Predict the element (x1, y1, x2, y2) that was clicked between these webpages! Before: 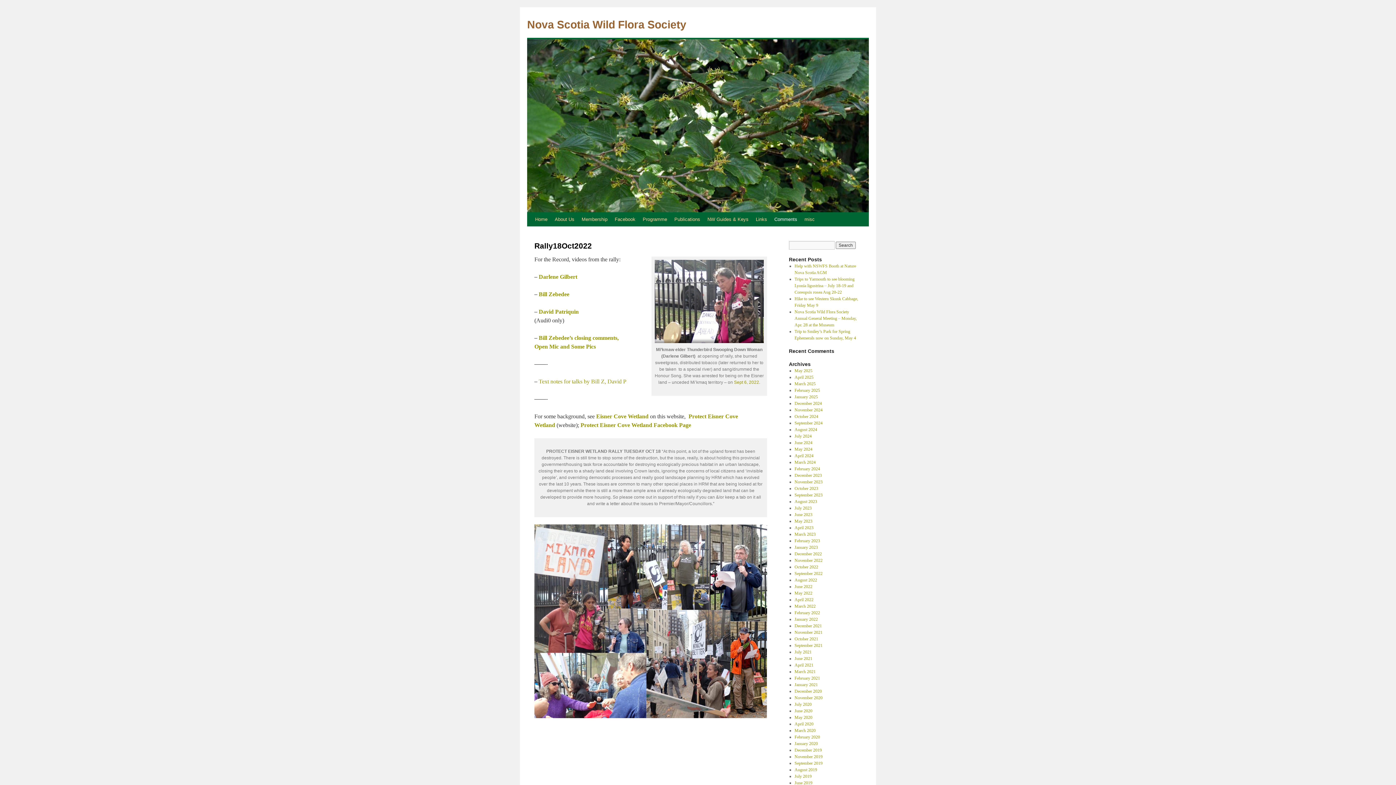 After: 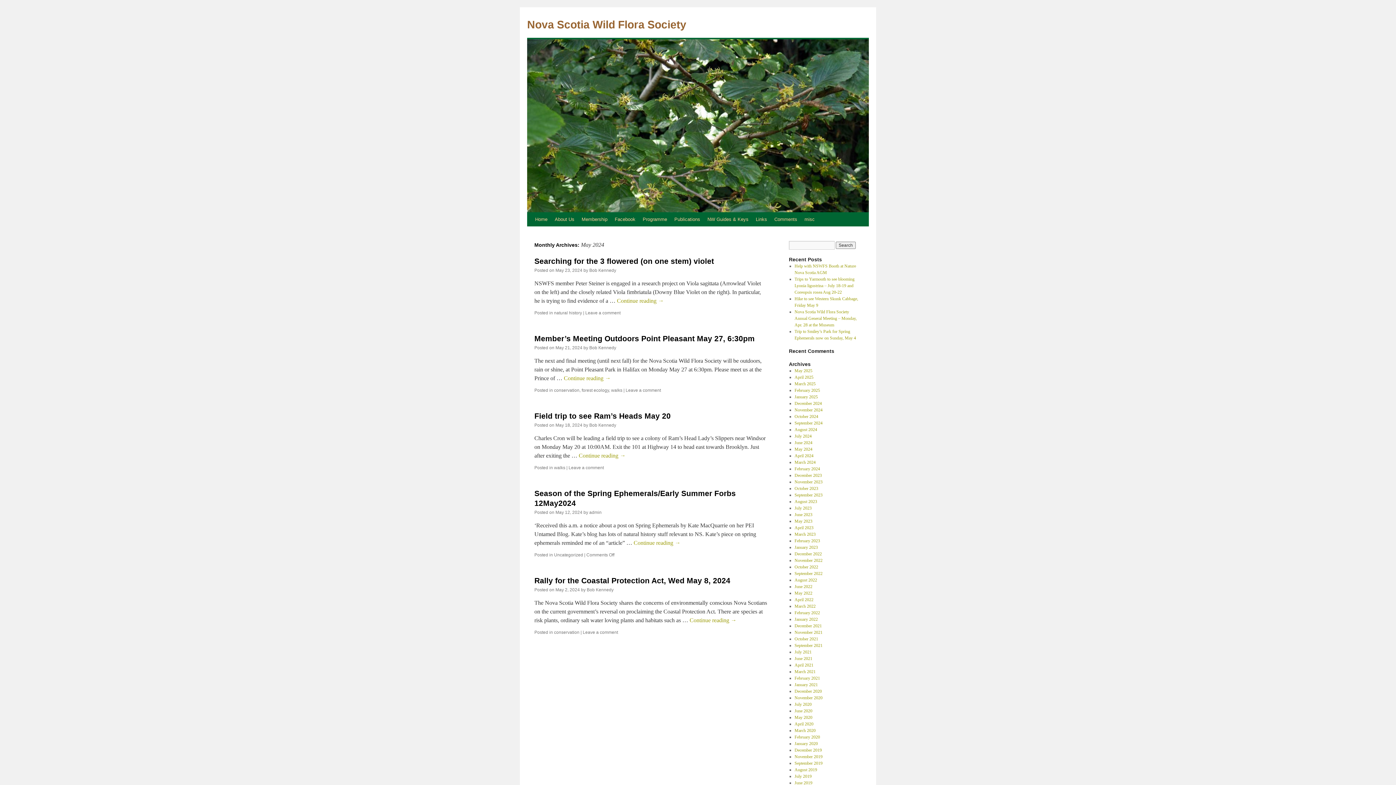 Action: bbox: (794, 446, 812, 452) label: May 2024